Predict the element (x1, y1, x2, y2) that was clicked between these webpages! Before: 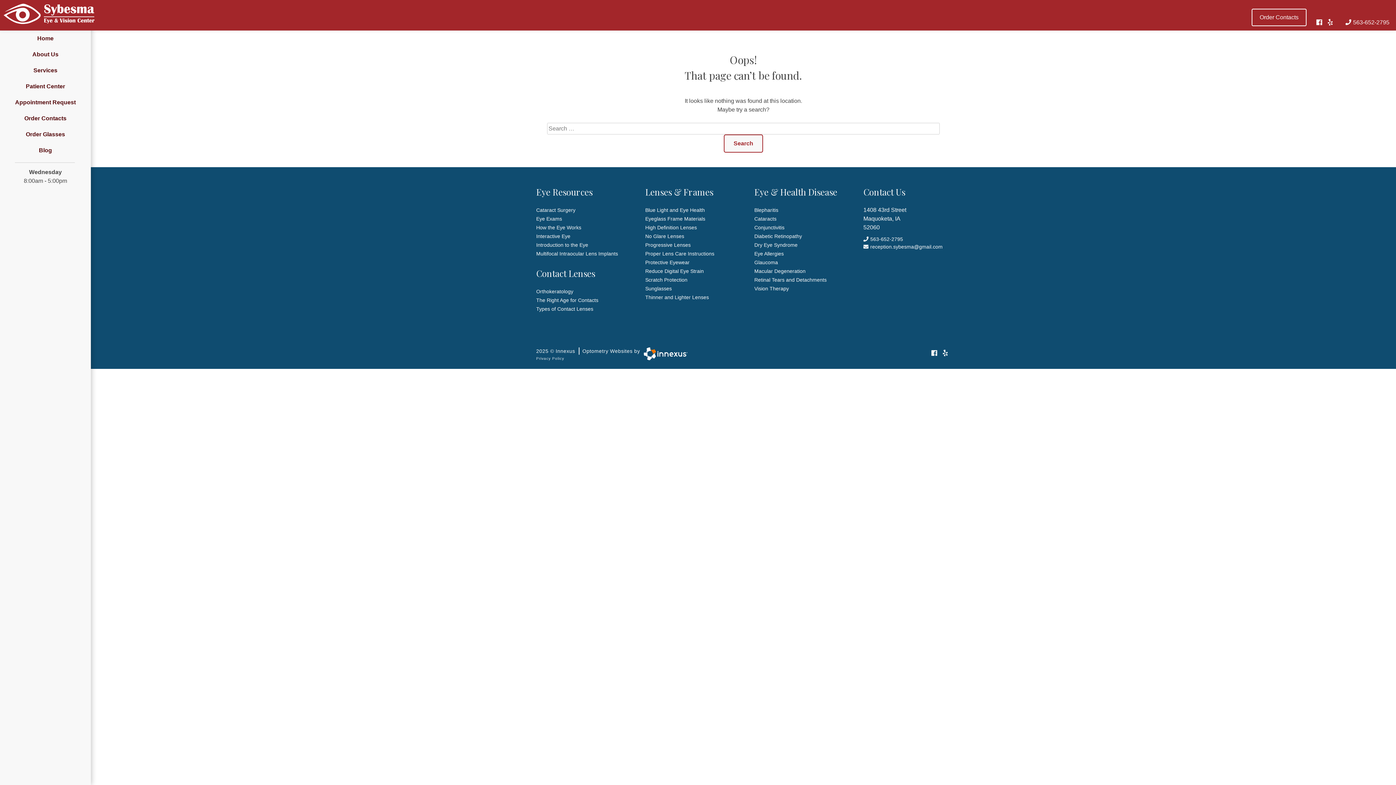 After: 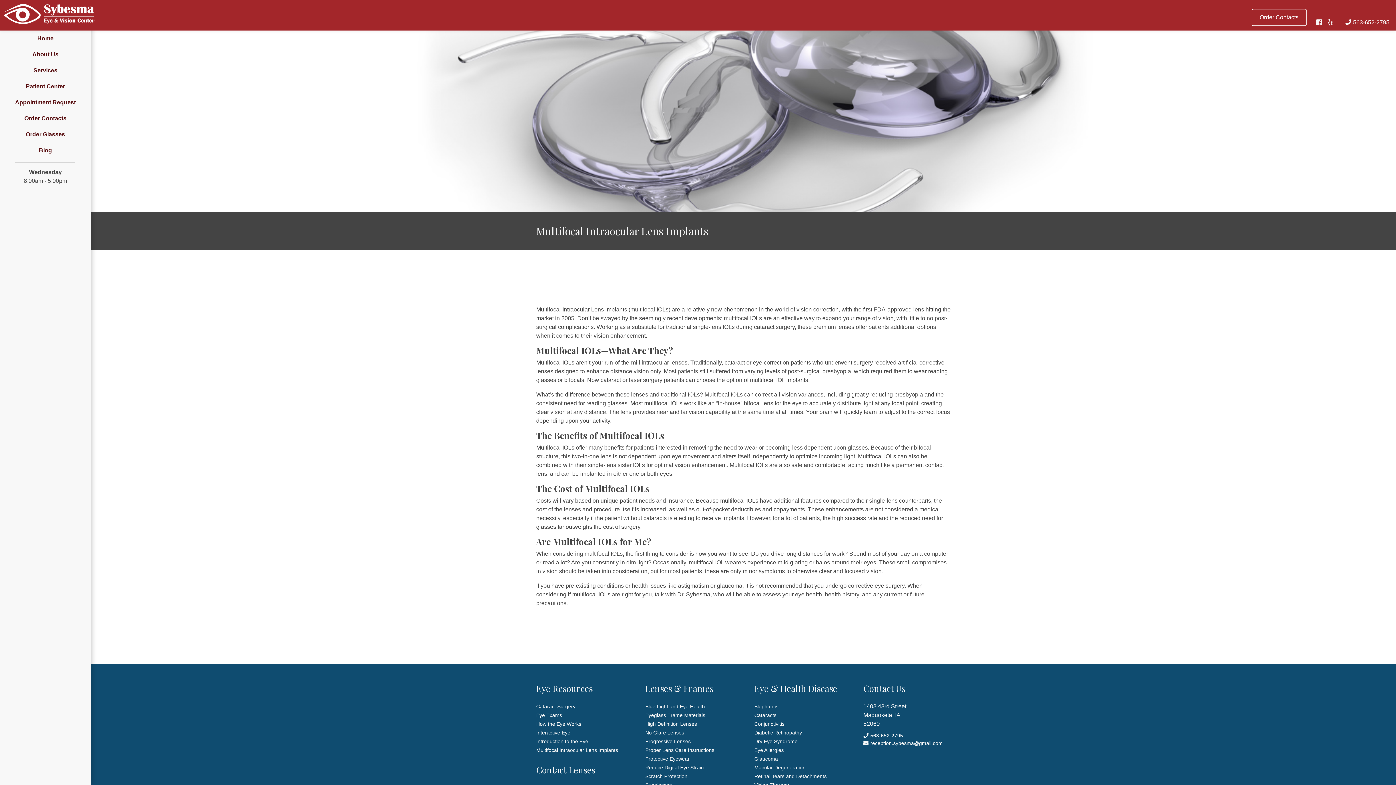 Action: label: Multifocal Intraocular Lens Implants bbox: (536, 250, 618, 257)